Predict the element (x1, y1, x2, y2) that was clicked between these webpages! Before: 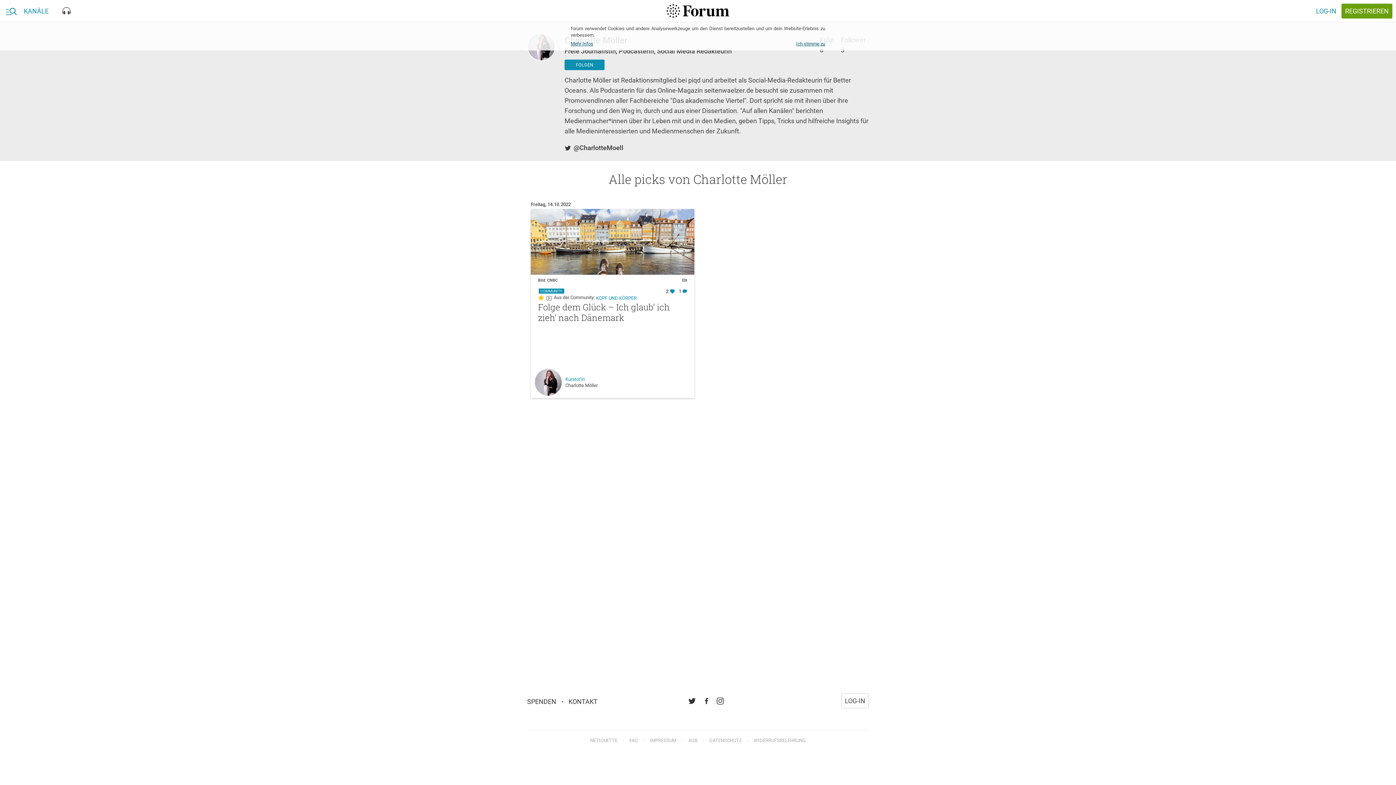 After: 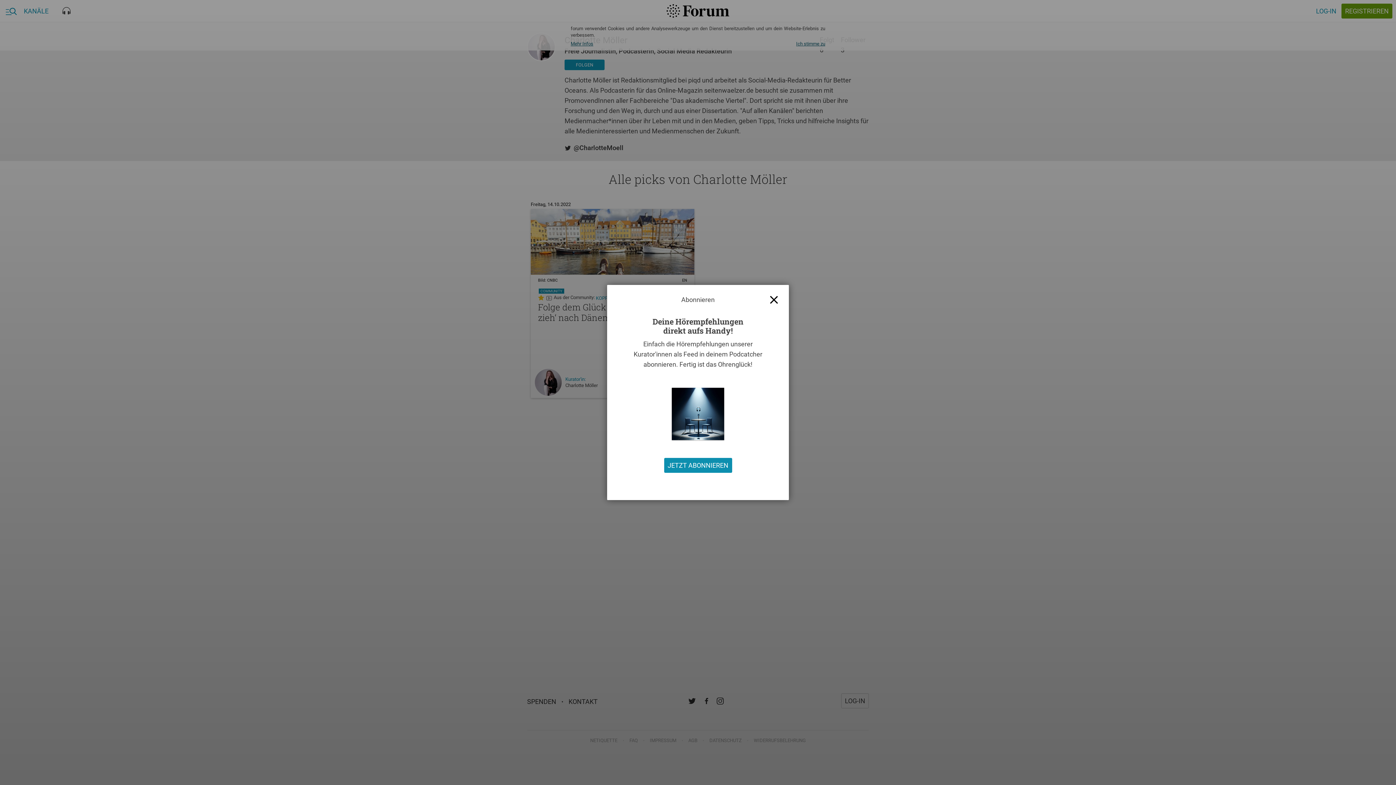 Action: label: Jetzt personalisiertes
Audiomagazin abonnieren bbox: (59, 3, 73, 18)